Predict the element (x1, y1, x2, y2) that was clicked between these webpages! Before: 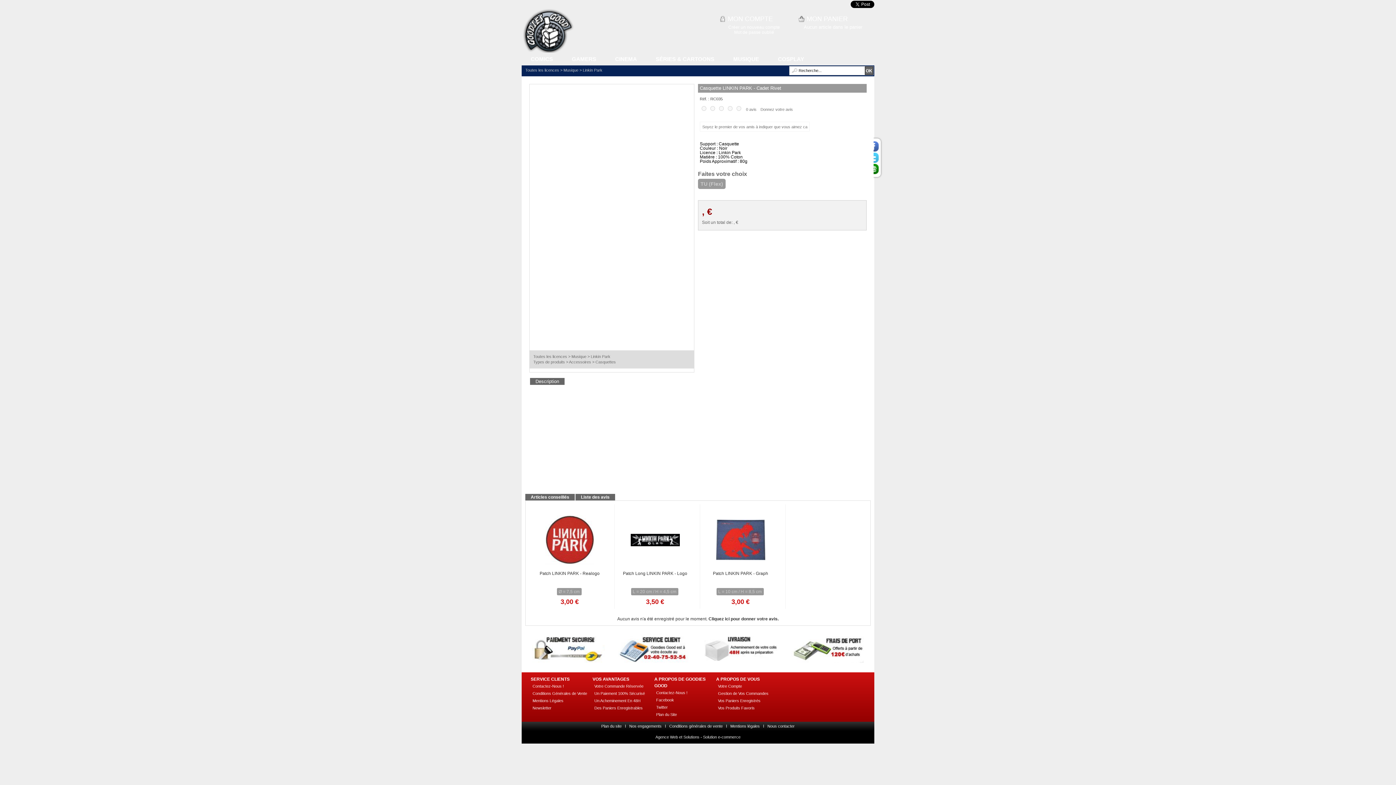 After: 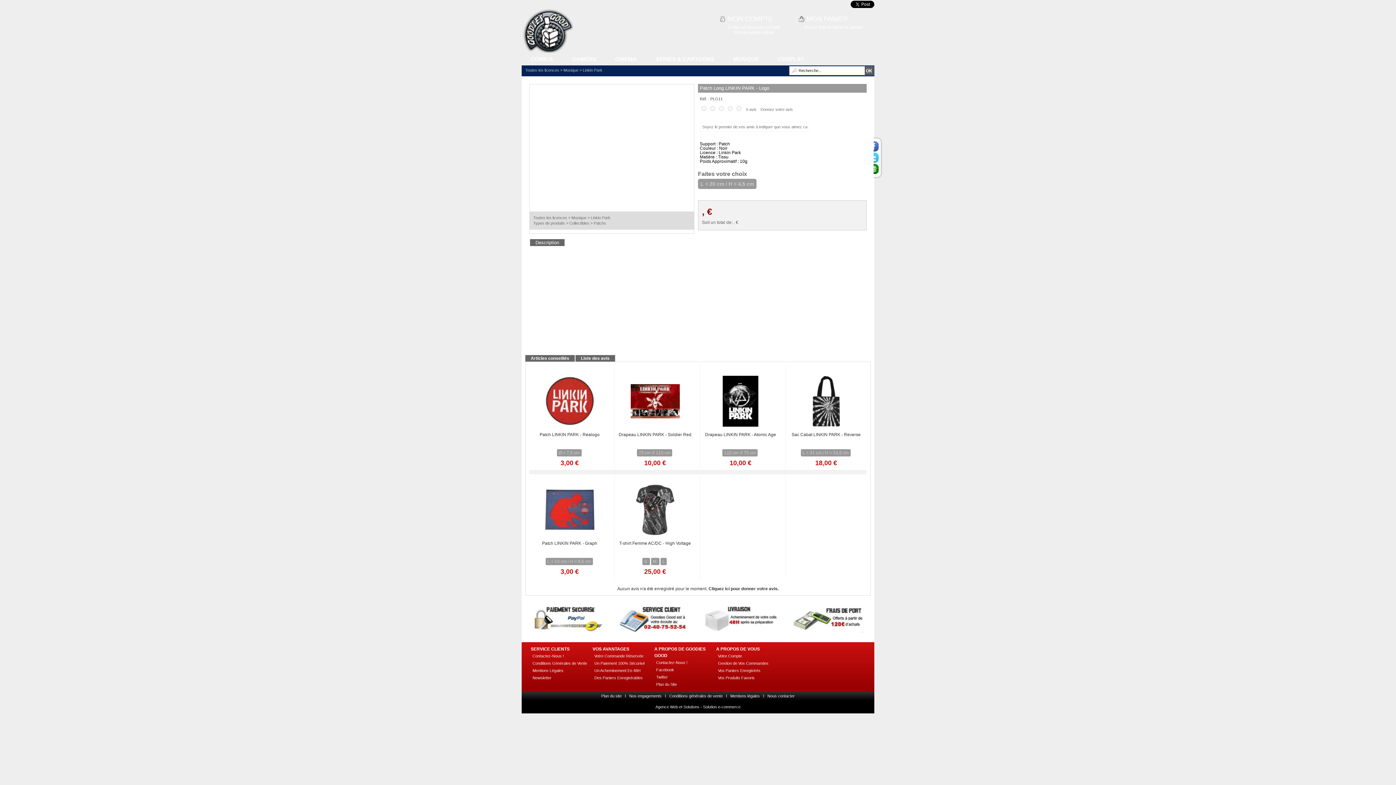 Action: label: L = 20 cm / H = 4,5 cm bbox: (632, 589, 676, 594)